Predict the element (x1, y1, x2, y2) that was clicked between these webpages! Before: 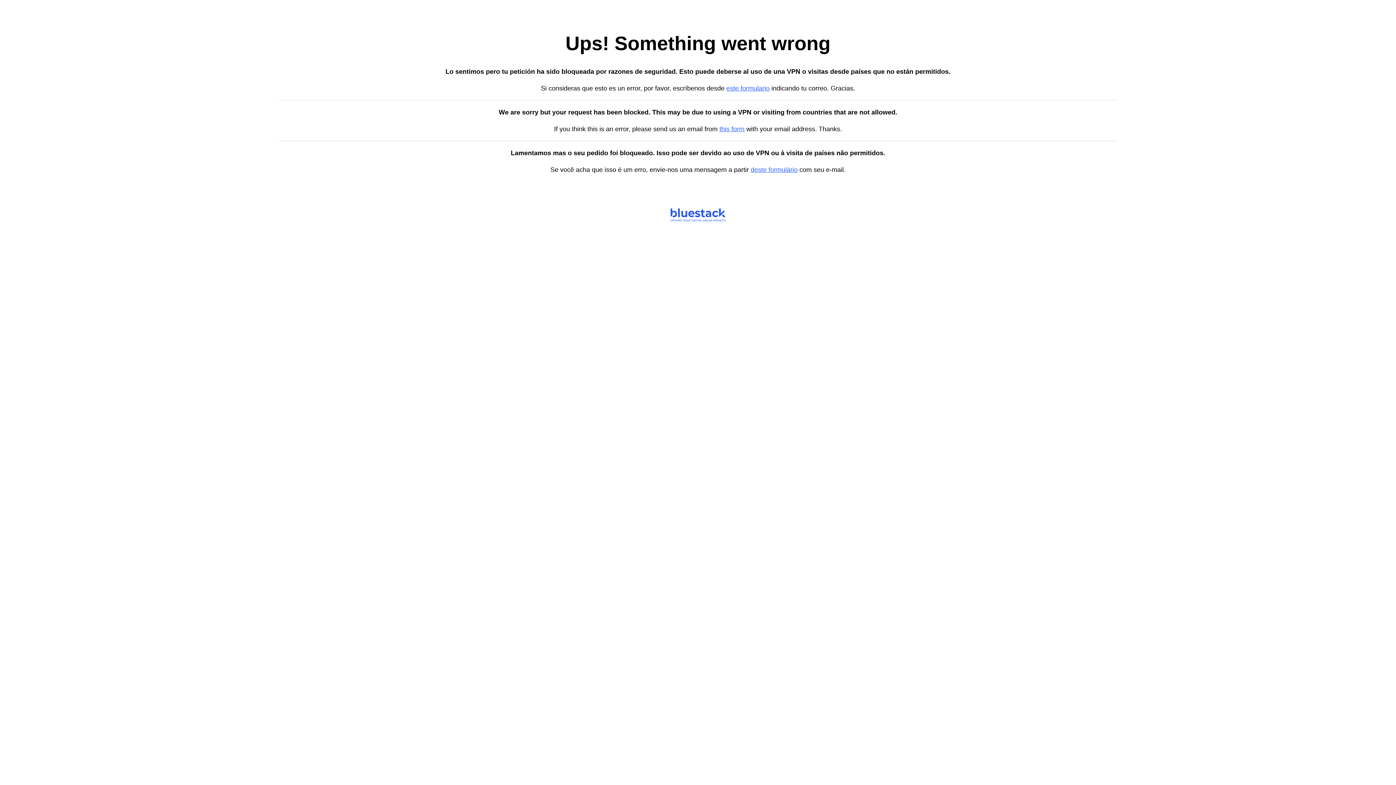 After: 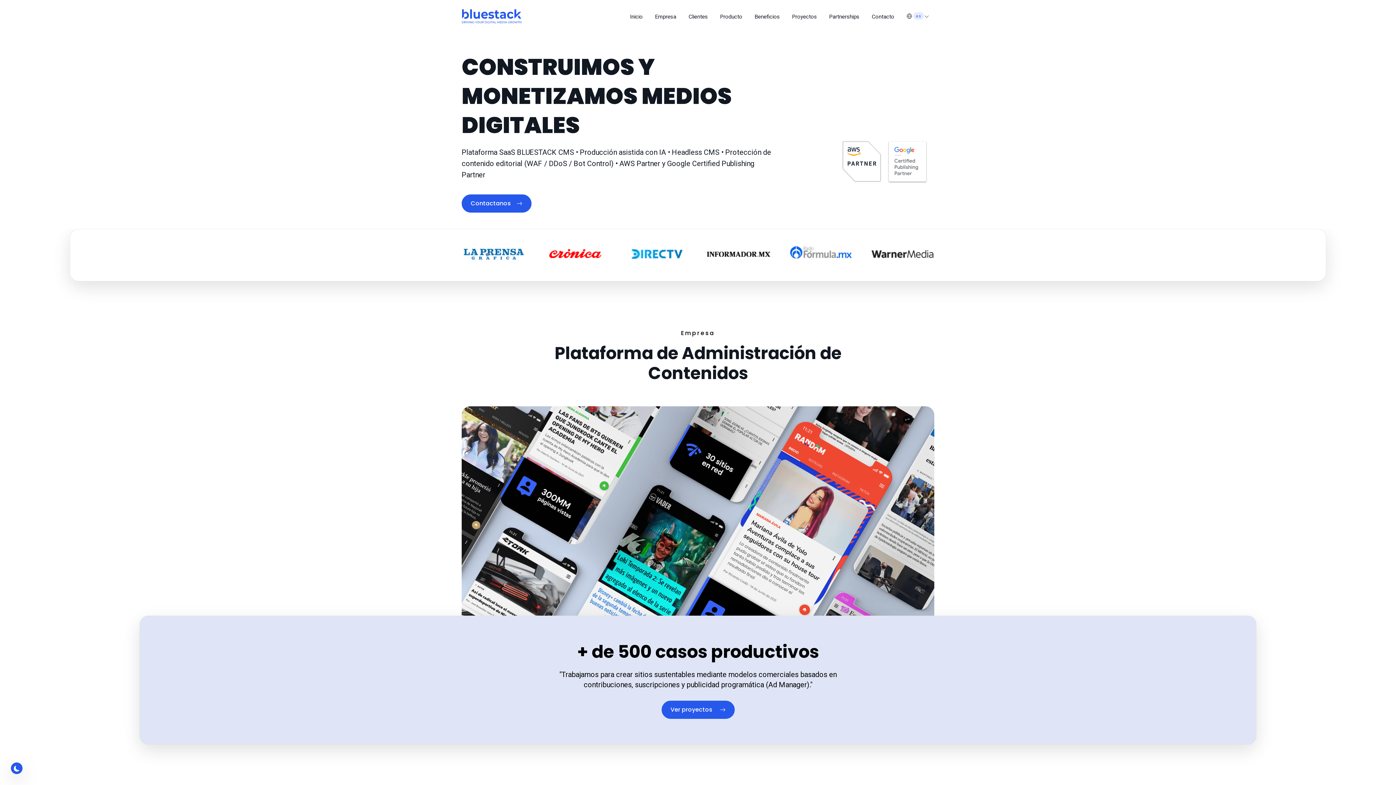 Action: bbox: (726, 84, 769, 92) label: este formulario